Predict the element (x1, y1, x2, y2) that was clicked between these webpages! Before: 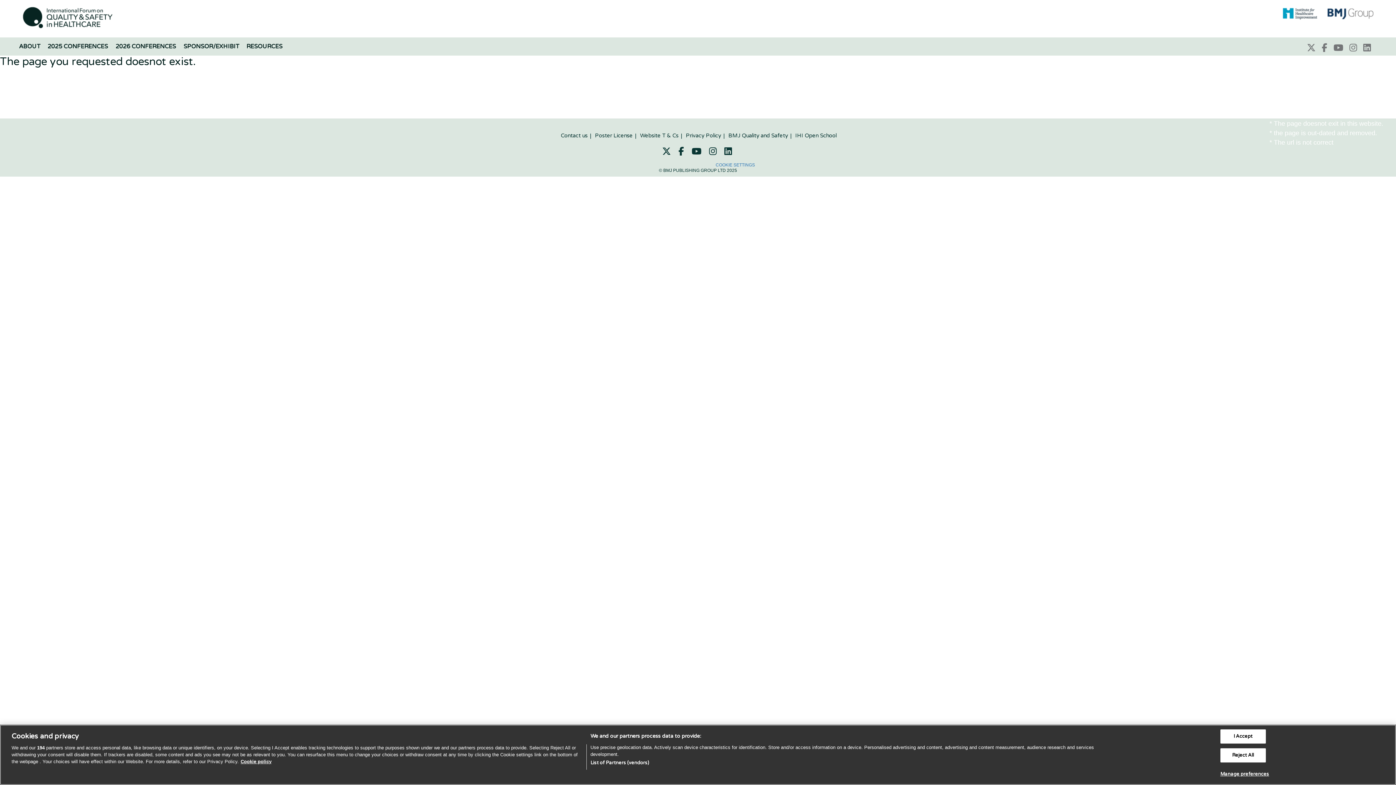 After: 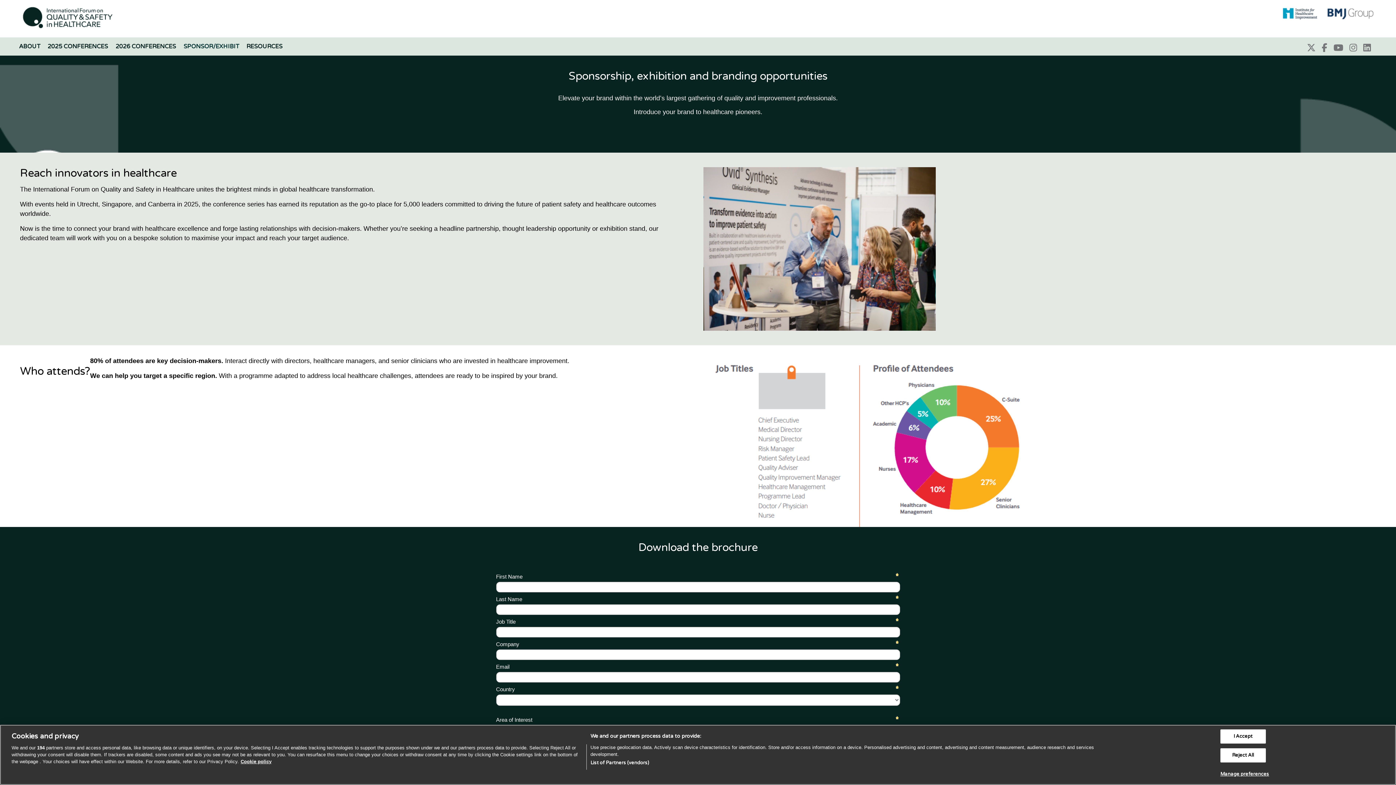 Action: label: SPONSOR/EXHIBIT bbox: (180, 37, 241, 55)